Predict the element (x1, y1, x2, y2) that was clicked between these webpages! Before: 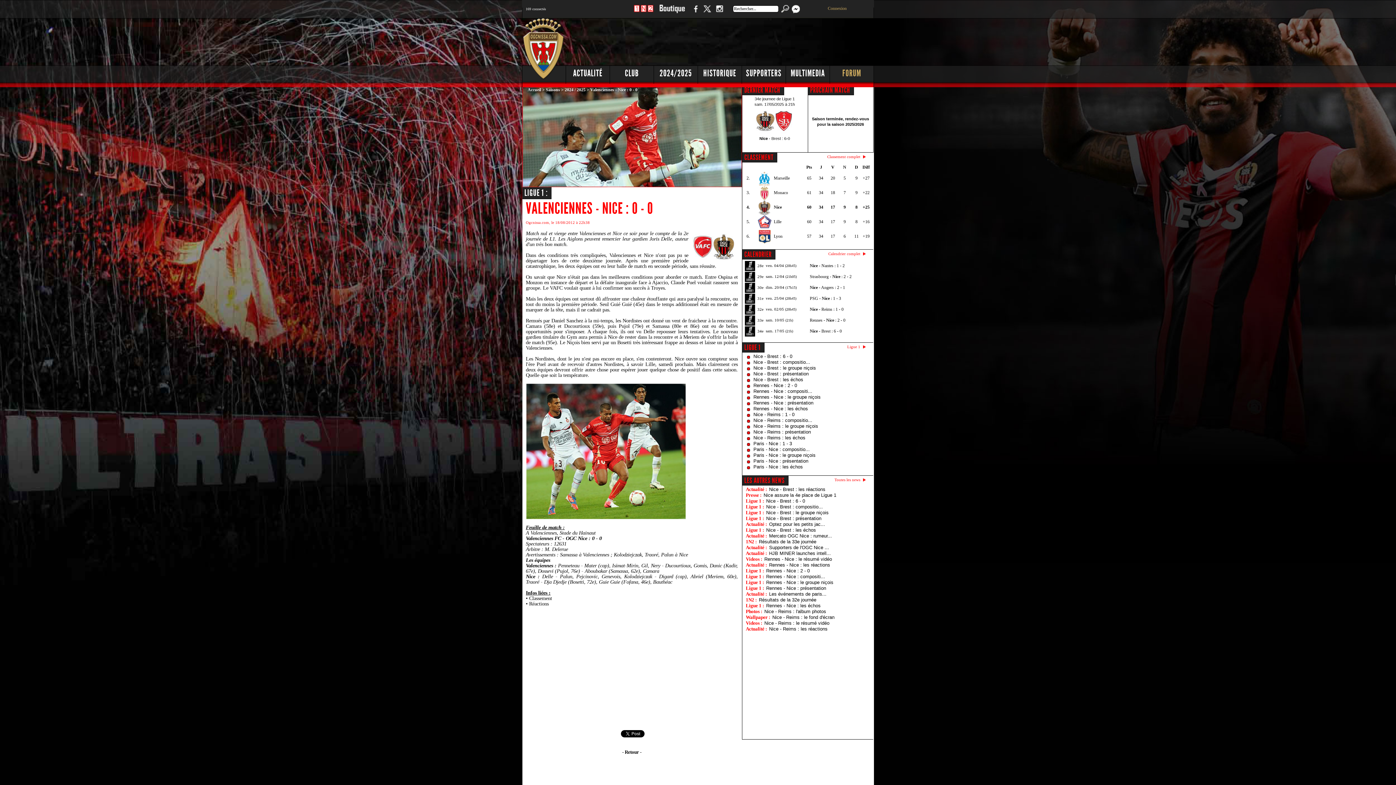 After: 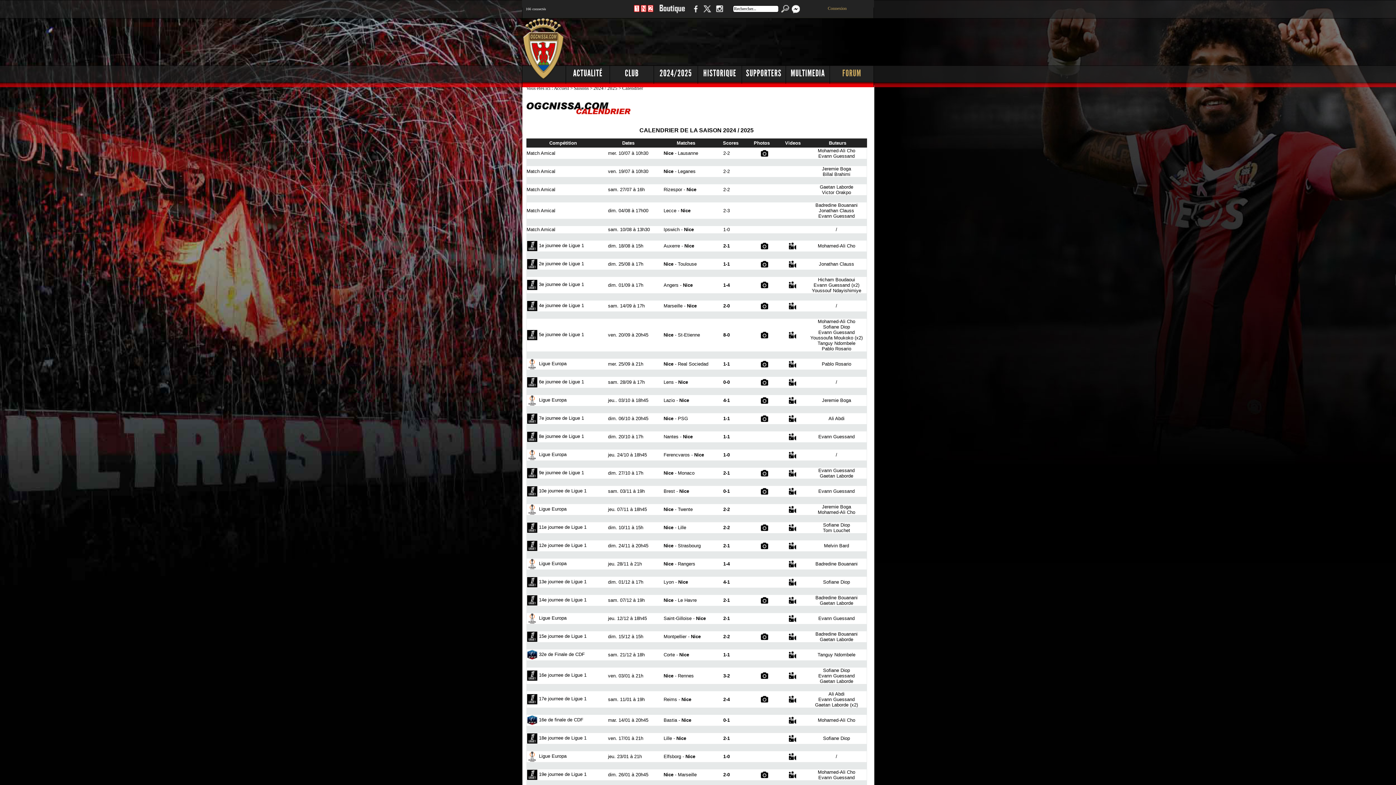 Action: bbox: (810, 85, 850, 94) label: PROCHAIN MATCH